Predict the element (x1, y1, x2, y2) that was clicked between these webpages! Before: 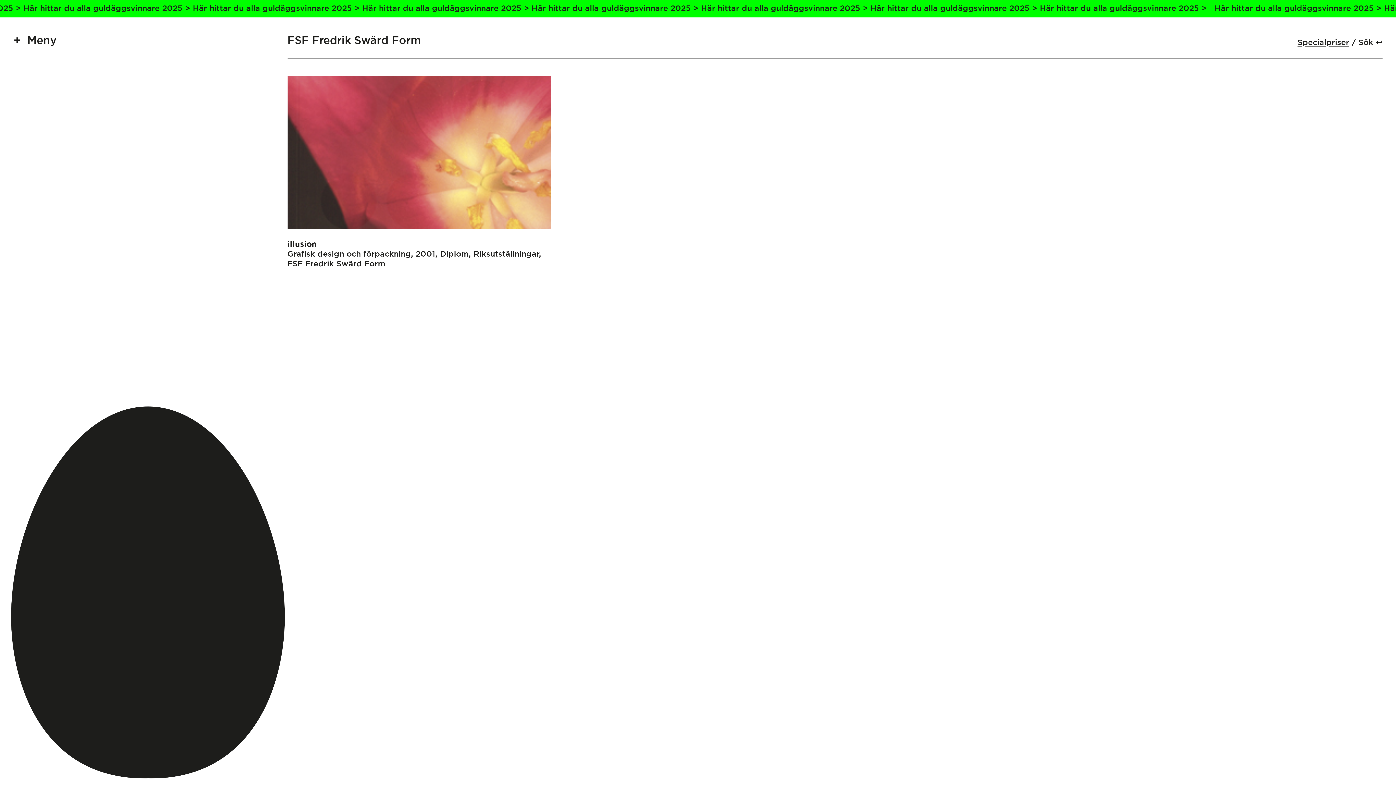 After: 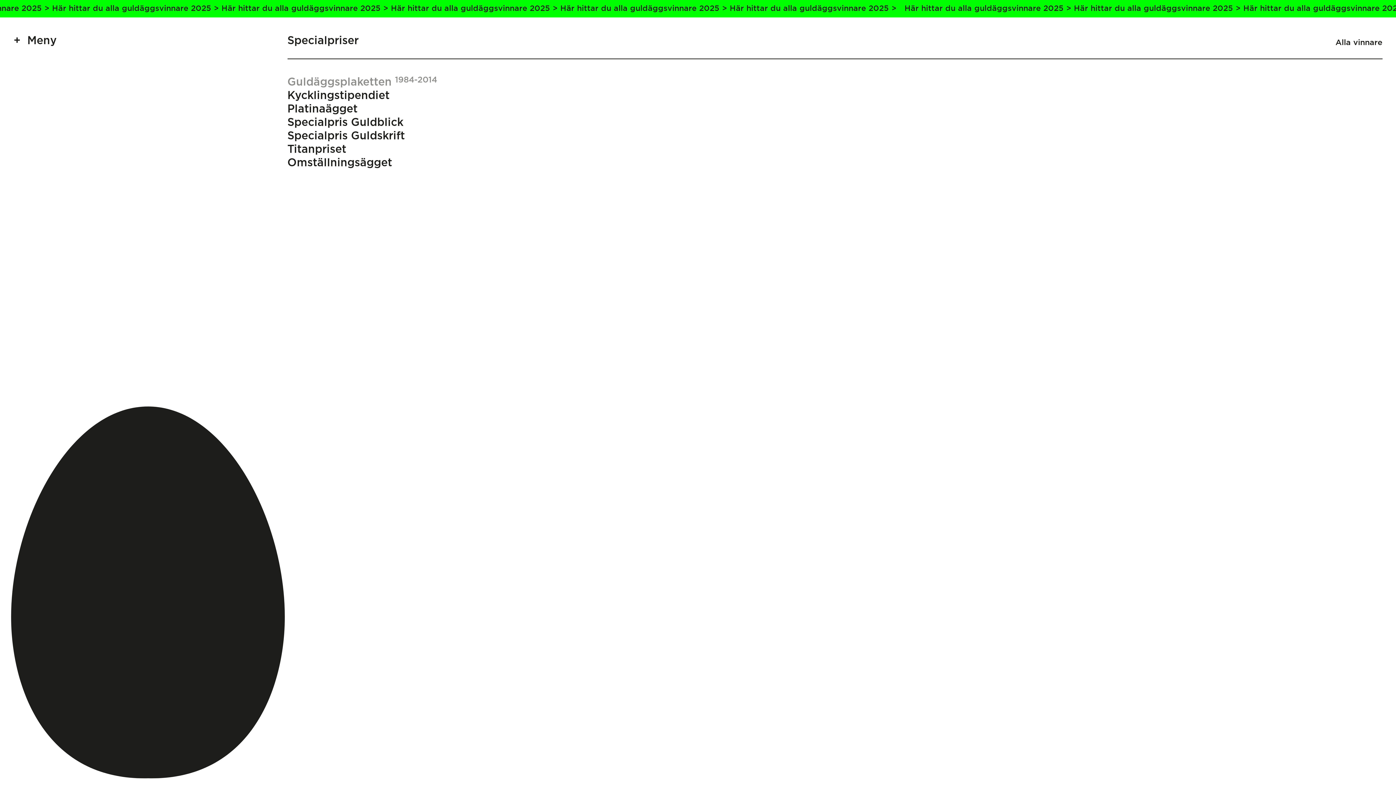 Action: bbox: (1297, 38, 1349, 46) label: Specialpriser